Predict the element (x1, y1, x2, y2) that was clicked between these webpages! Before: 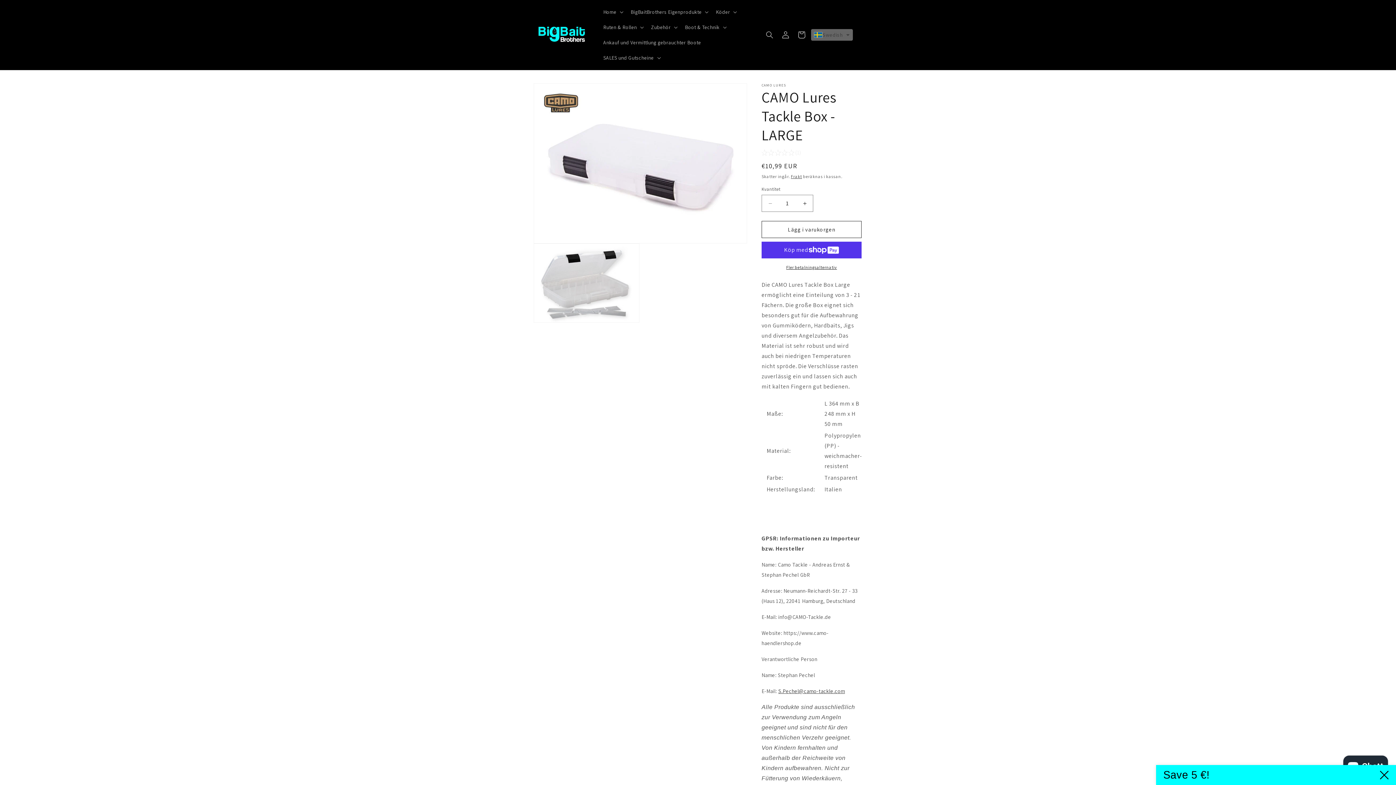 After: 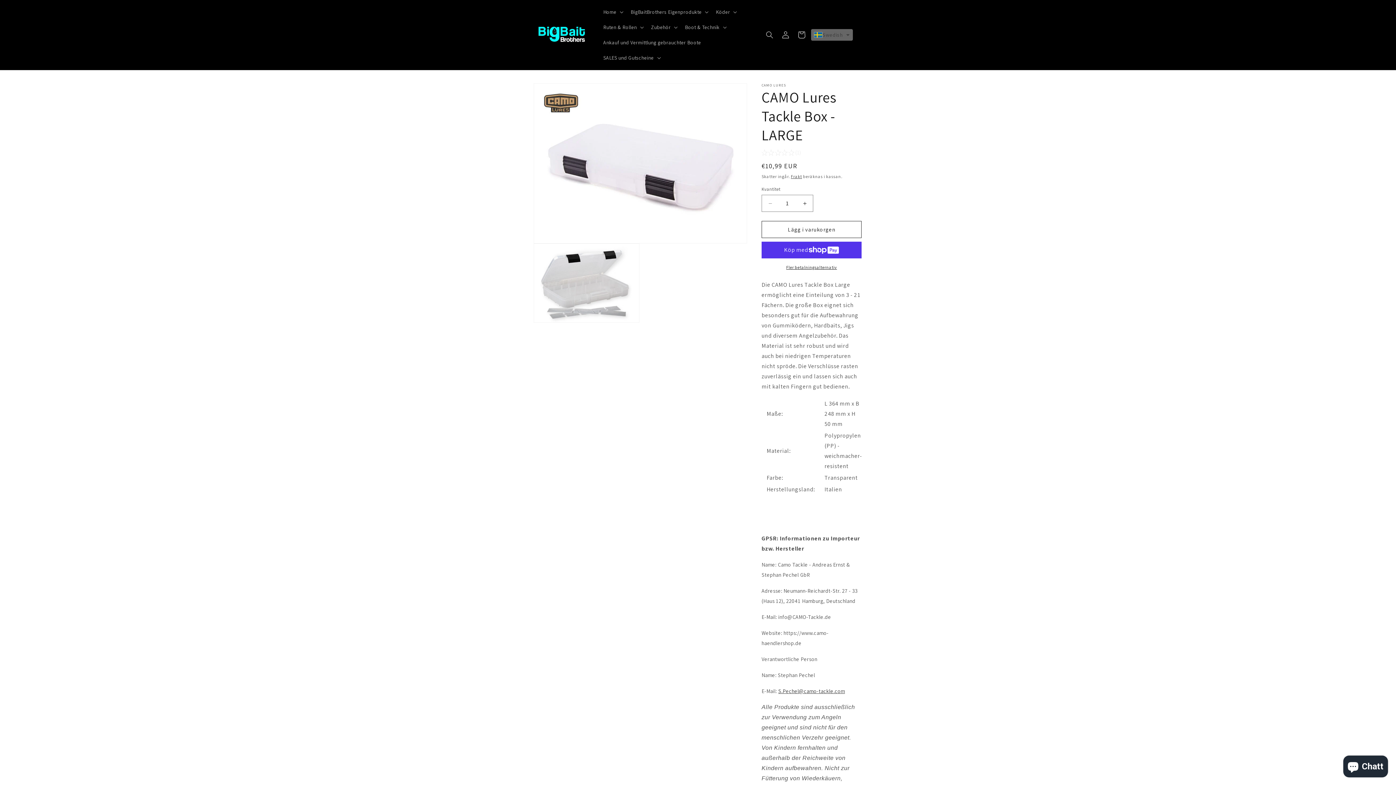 Action: bbox: (1380, 771, 1389, 779)